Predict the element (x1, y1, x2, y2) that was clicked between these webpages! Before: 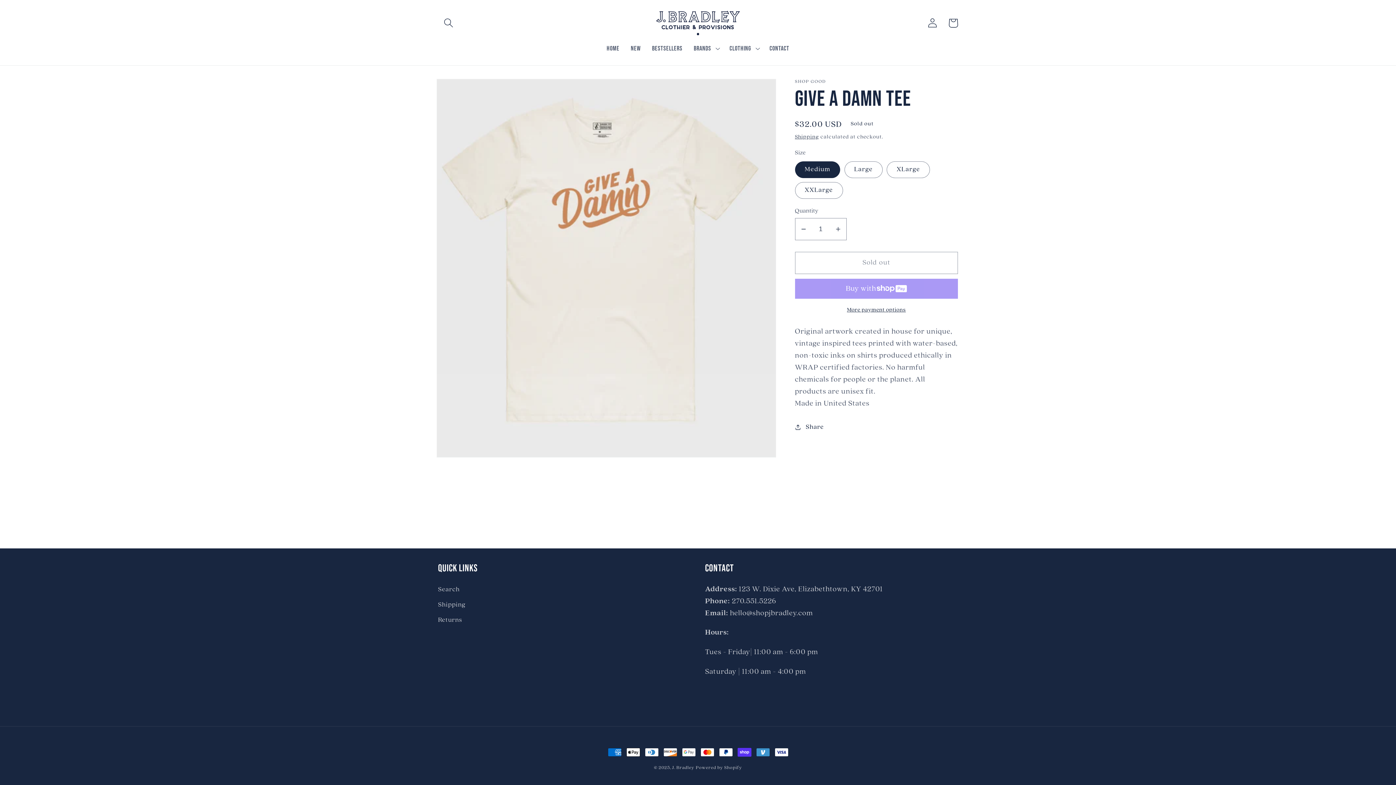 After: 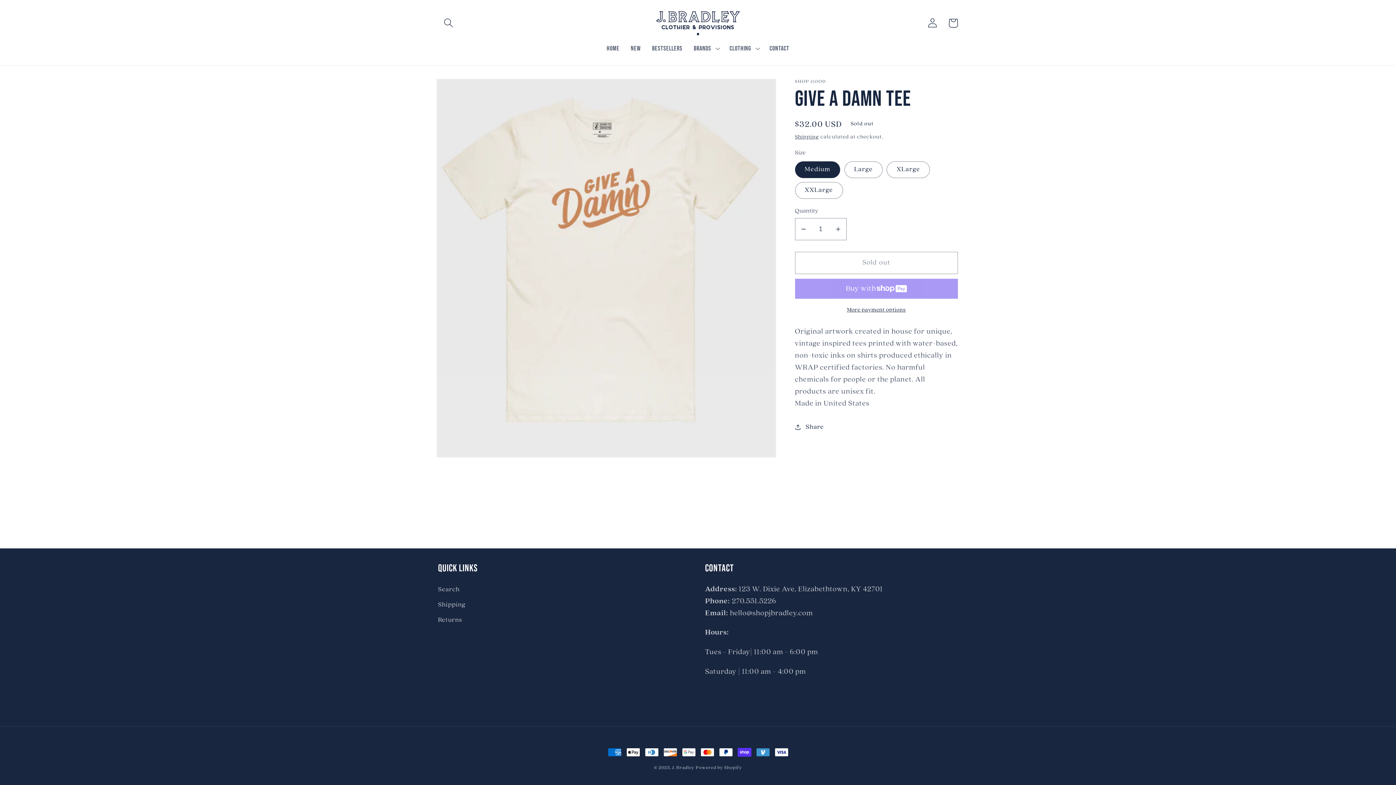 Action: bbox: (795, 306, 958, 314) label: More payment options